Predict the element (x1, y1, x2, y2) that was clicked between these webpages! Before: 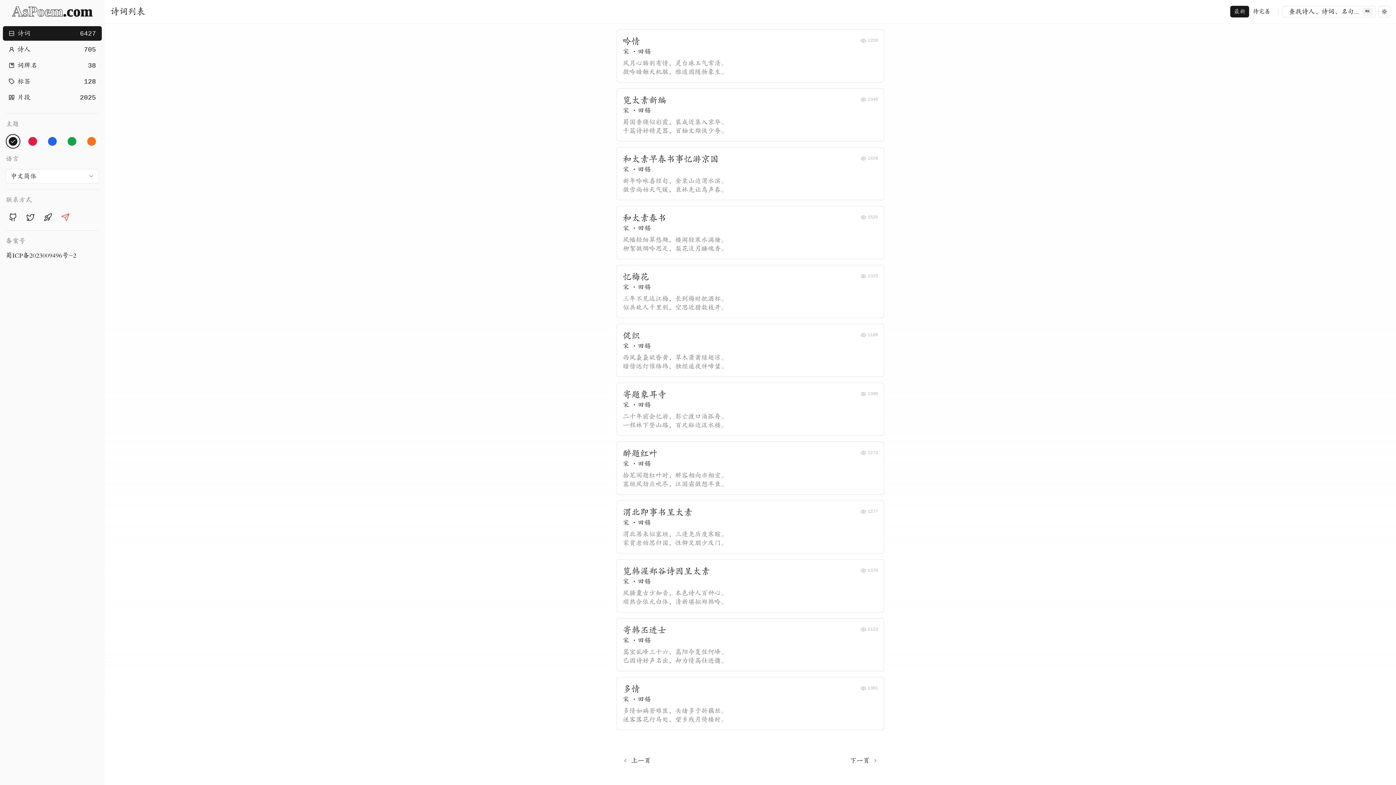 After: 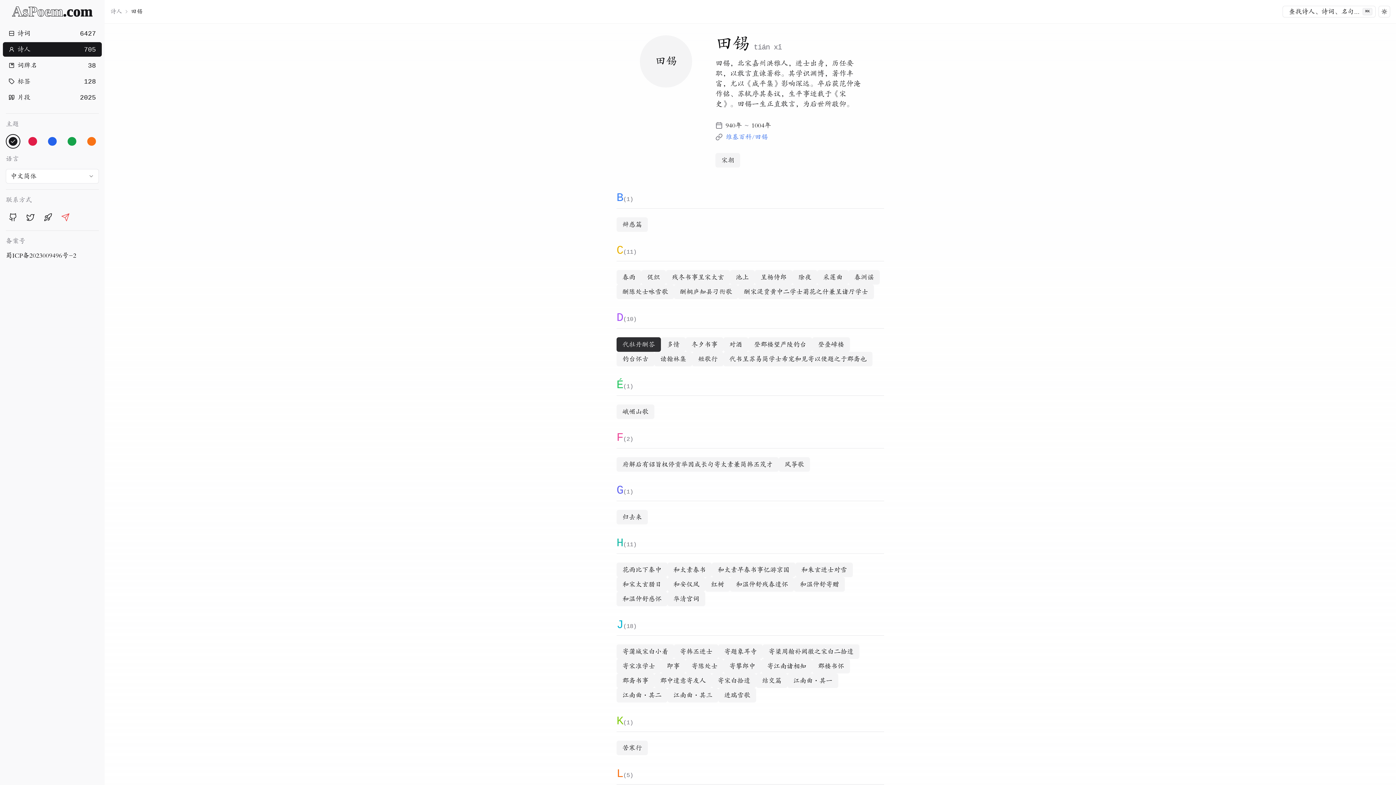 Action: label: 田锡 bbox: (637, 342, 650, 349)